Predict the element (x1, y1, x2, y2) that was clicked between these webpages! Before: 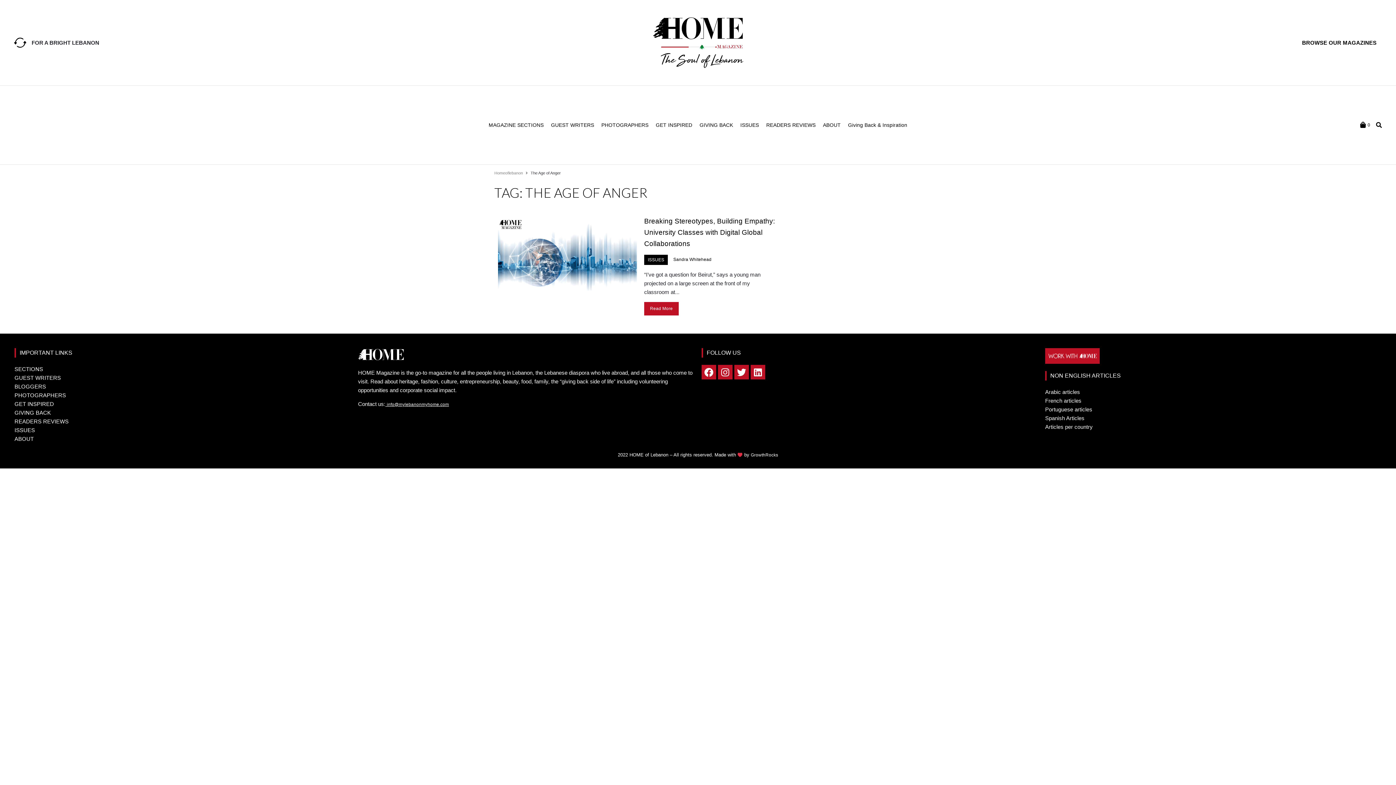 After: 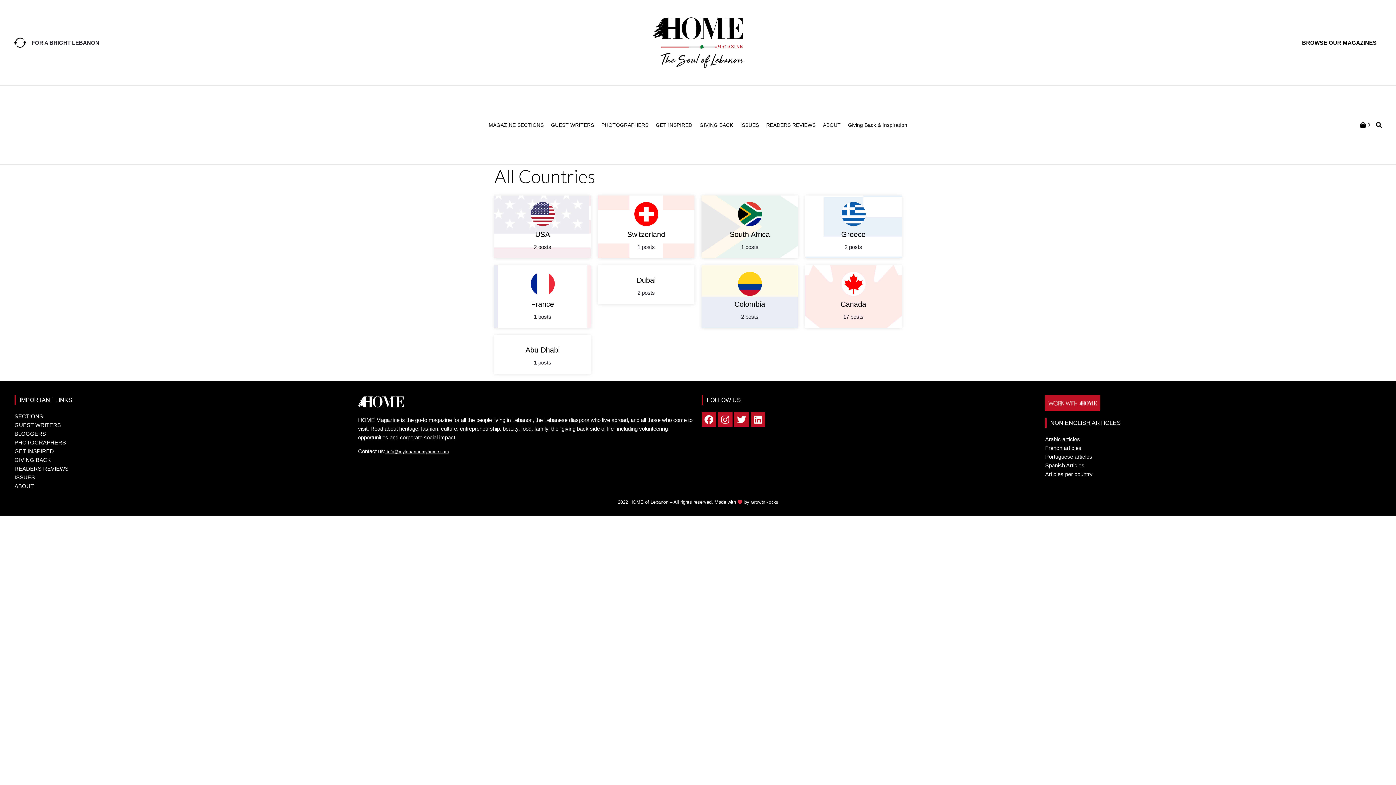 Action: bbox: (1045, 422, 1381, 431) label: Articles per country